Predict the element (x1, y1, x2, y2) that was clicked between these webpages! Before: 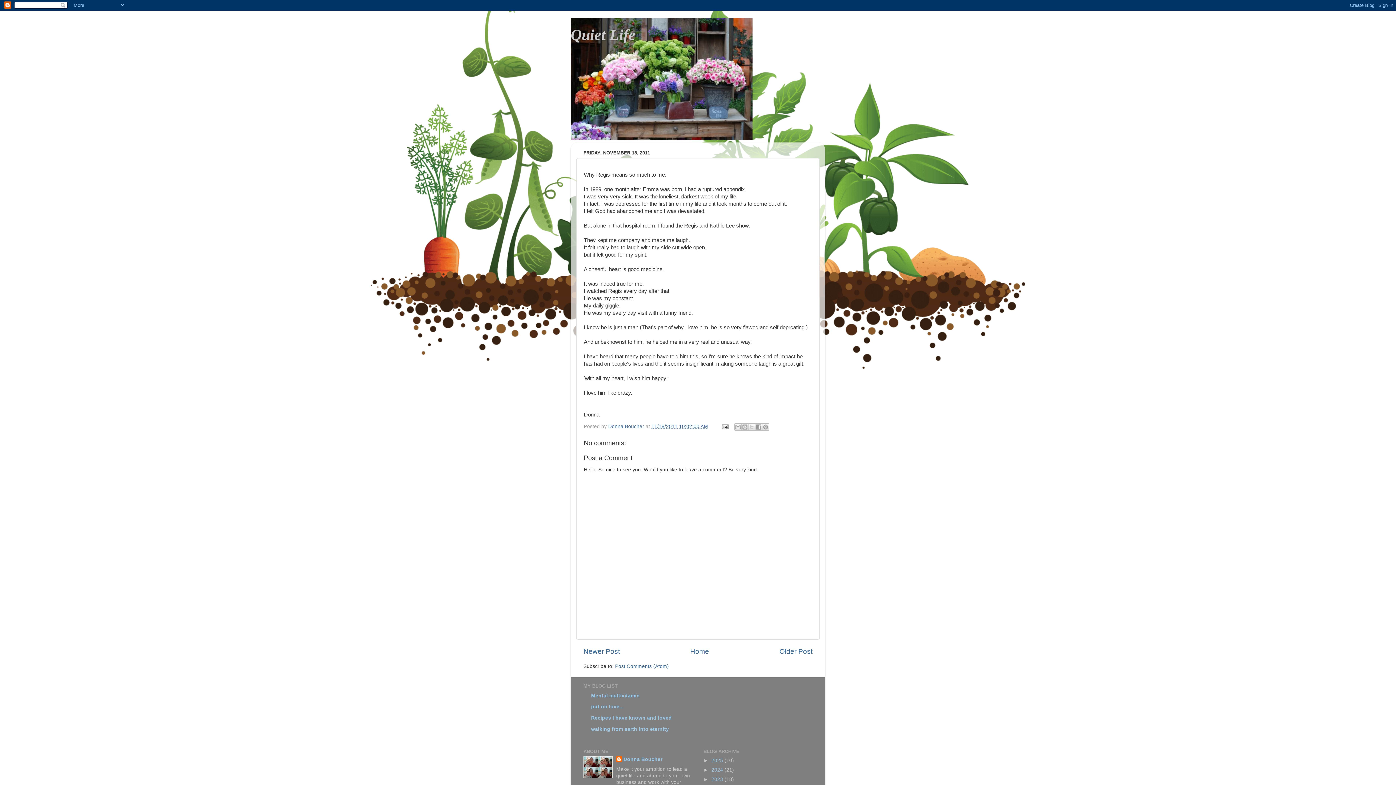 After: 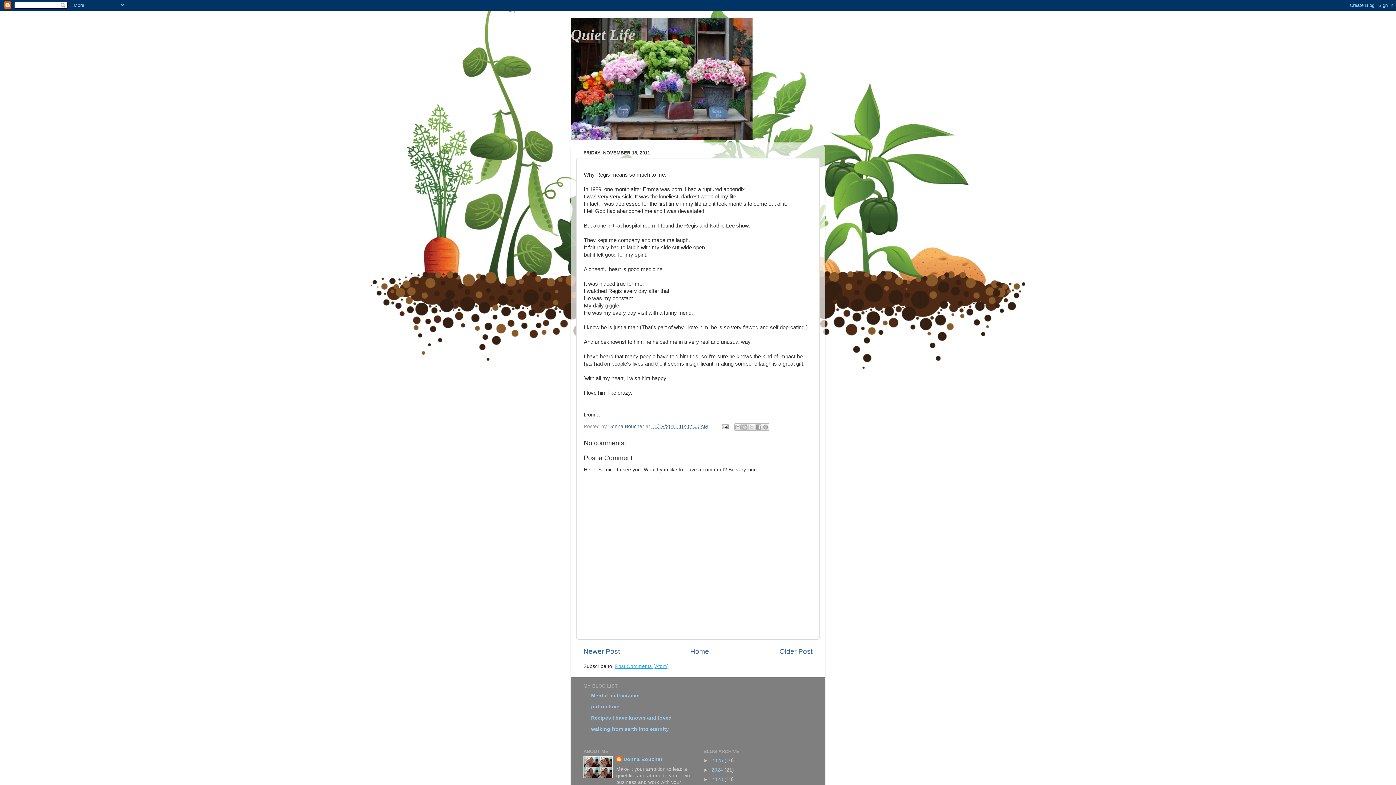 Action: bbox: (615, 664, 669, 669) label: Post Comments (Atom)